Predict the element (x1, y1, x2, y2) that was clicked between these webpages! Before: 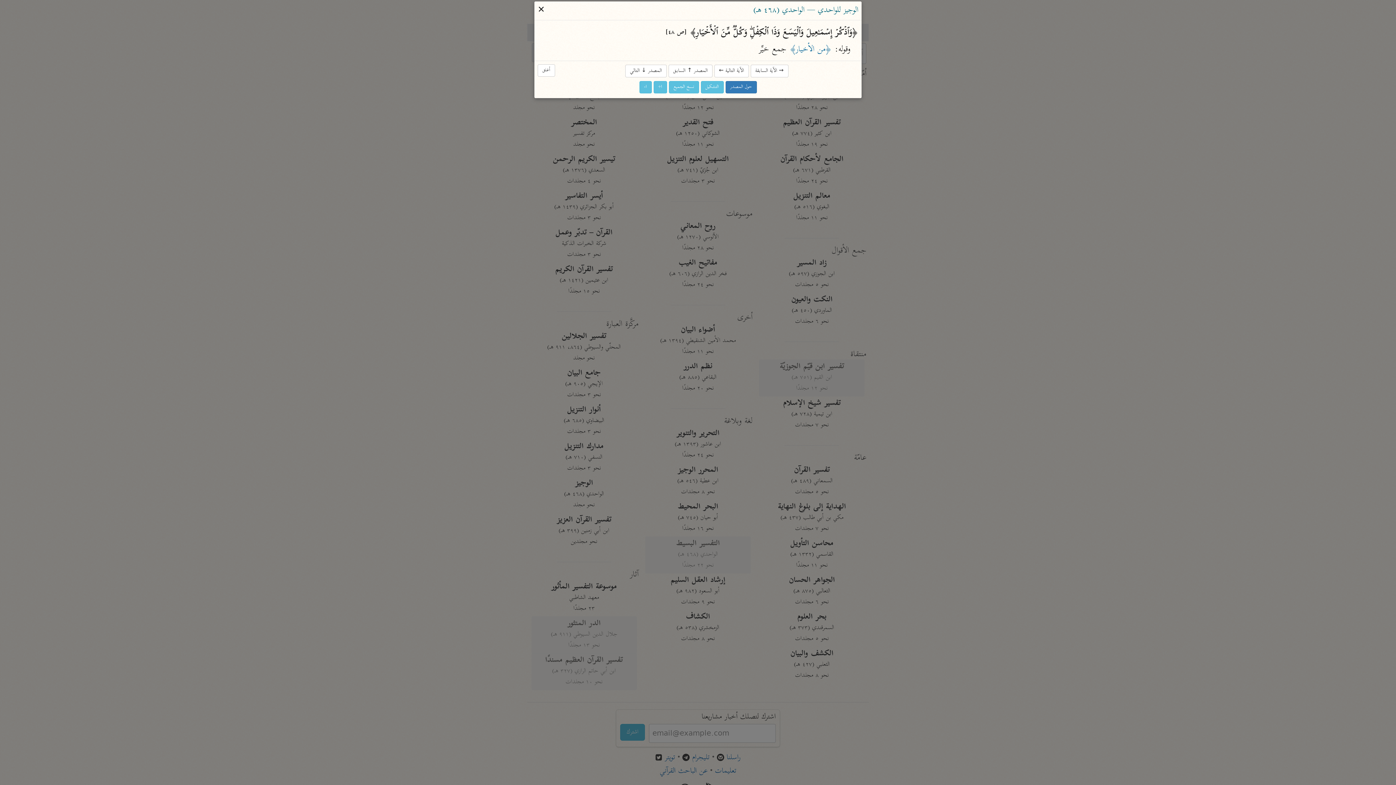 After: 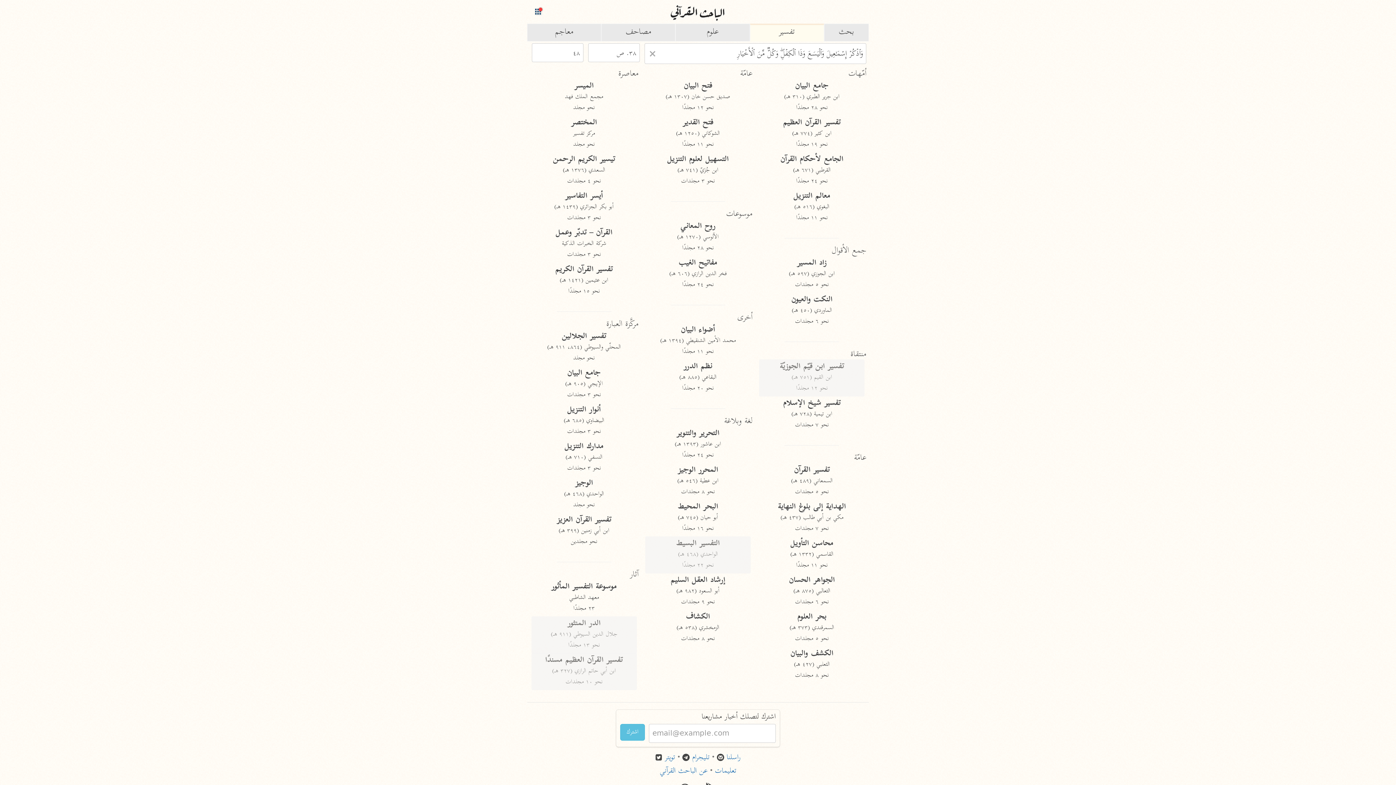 Action: label: أغلق bbox: (537, 64, 555, 76)